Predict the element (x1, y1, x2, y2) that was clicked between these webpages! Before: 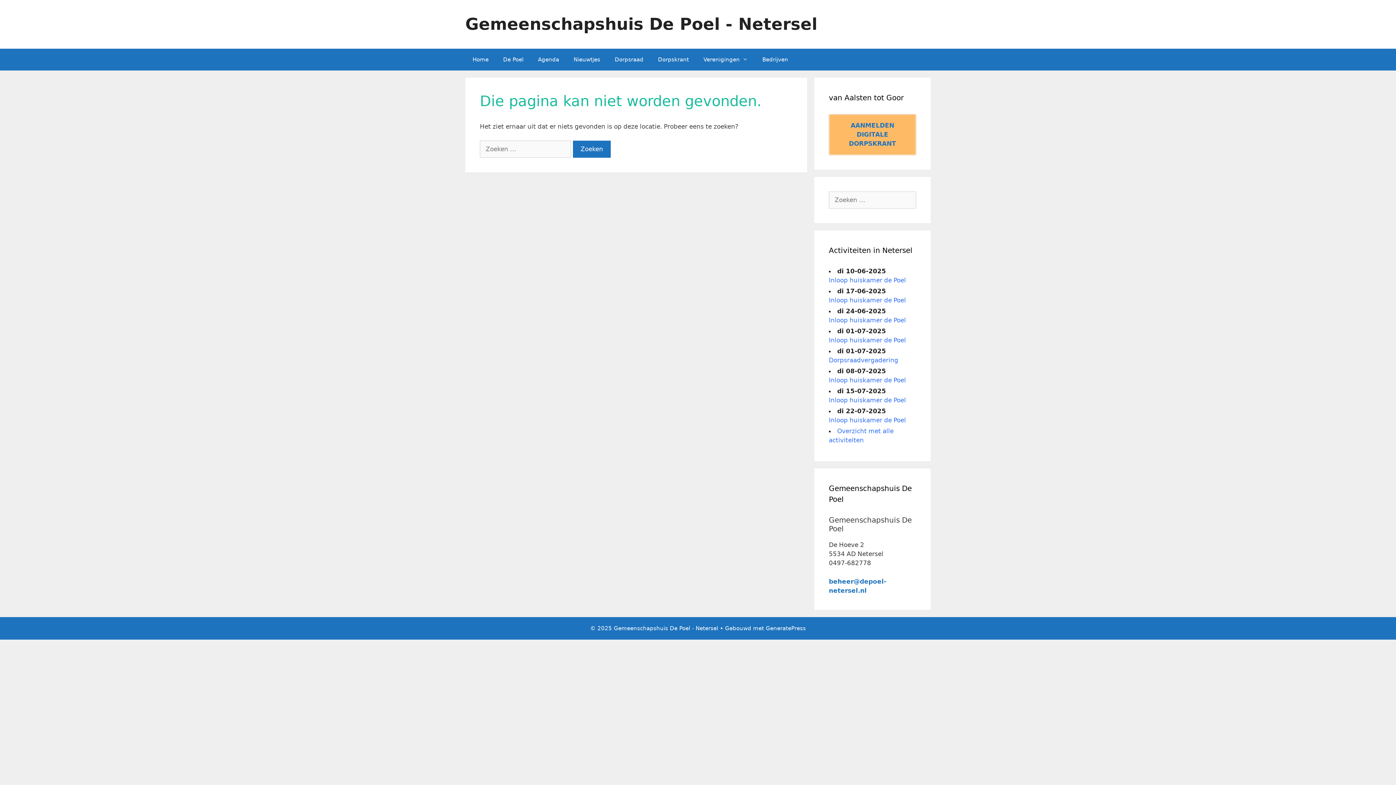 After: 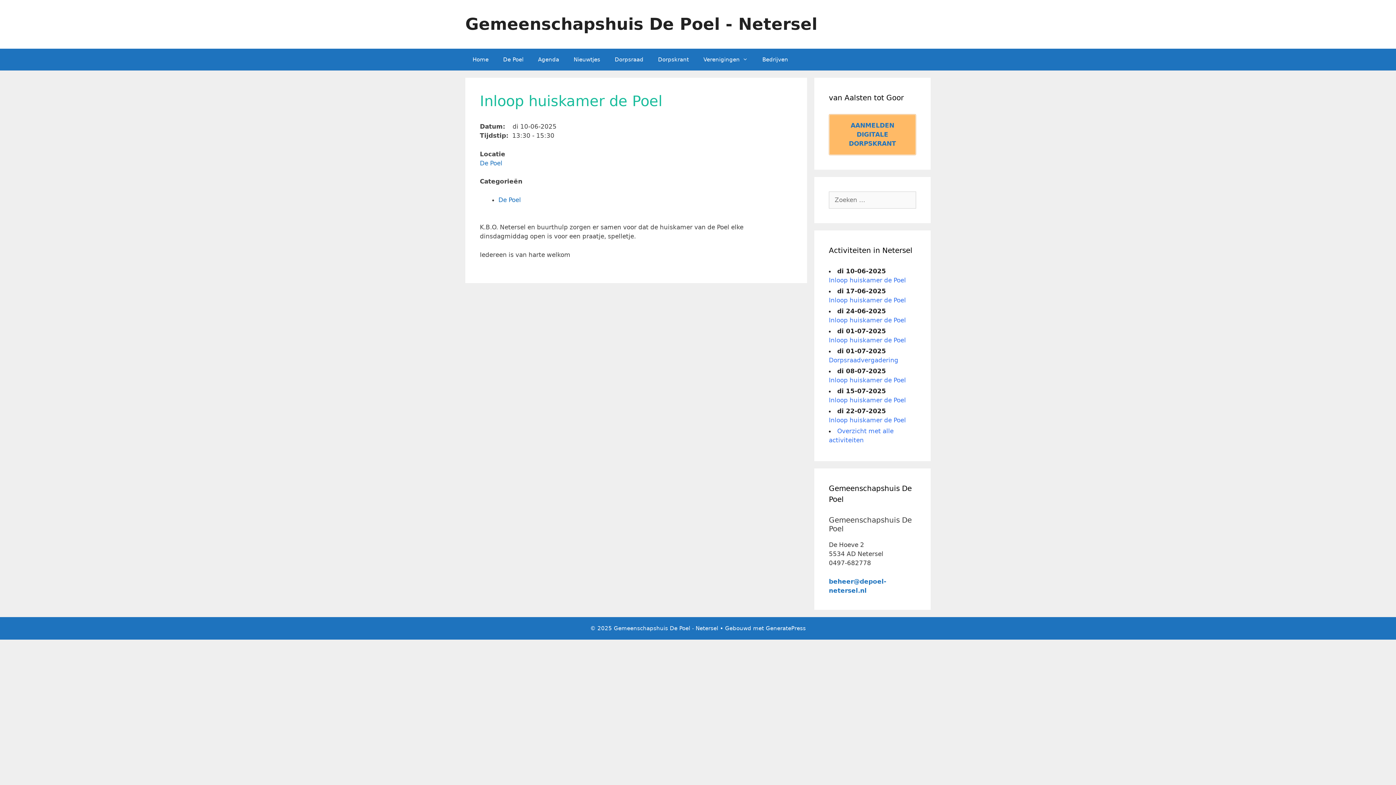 Action: bbox: (829, 276, 906, 284) label: Inloop huiskamer de Poel